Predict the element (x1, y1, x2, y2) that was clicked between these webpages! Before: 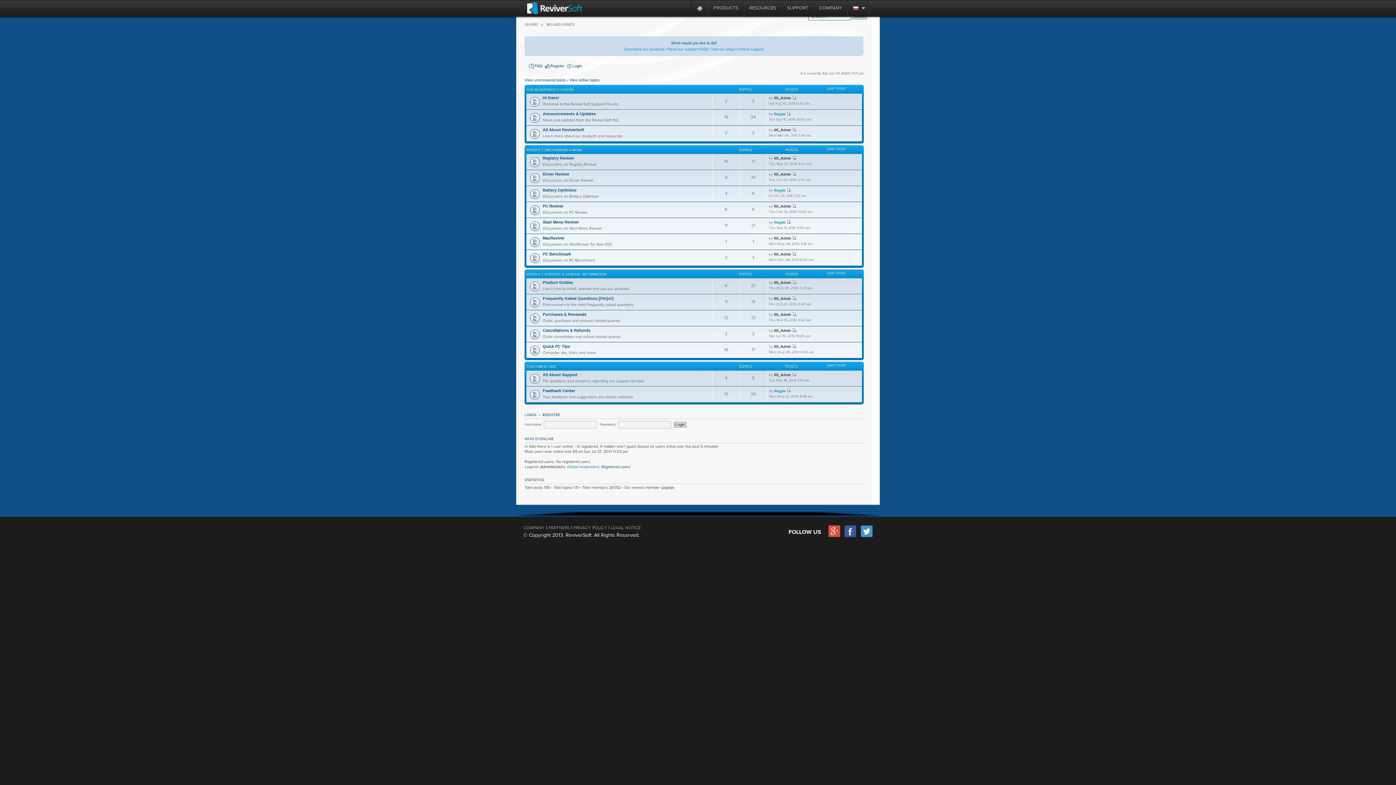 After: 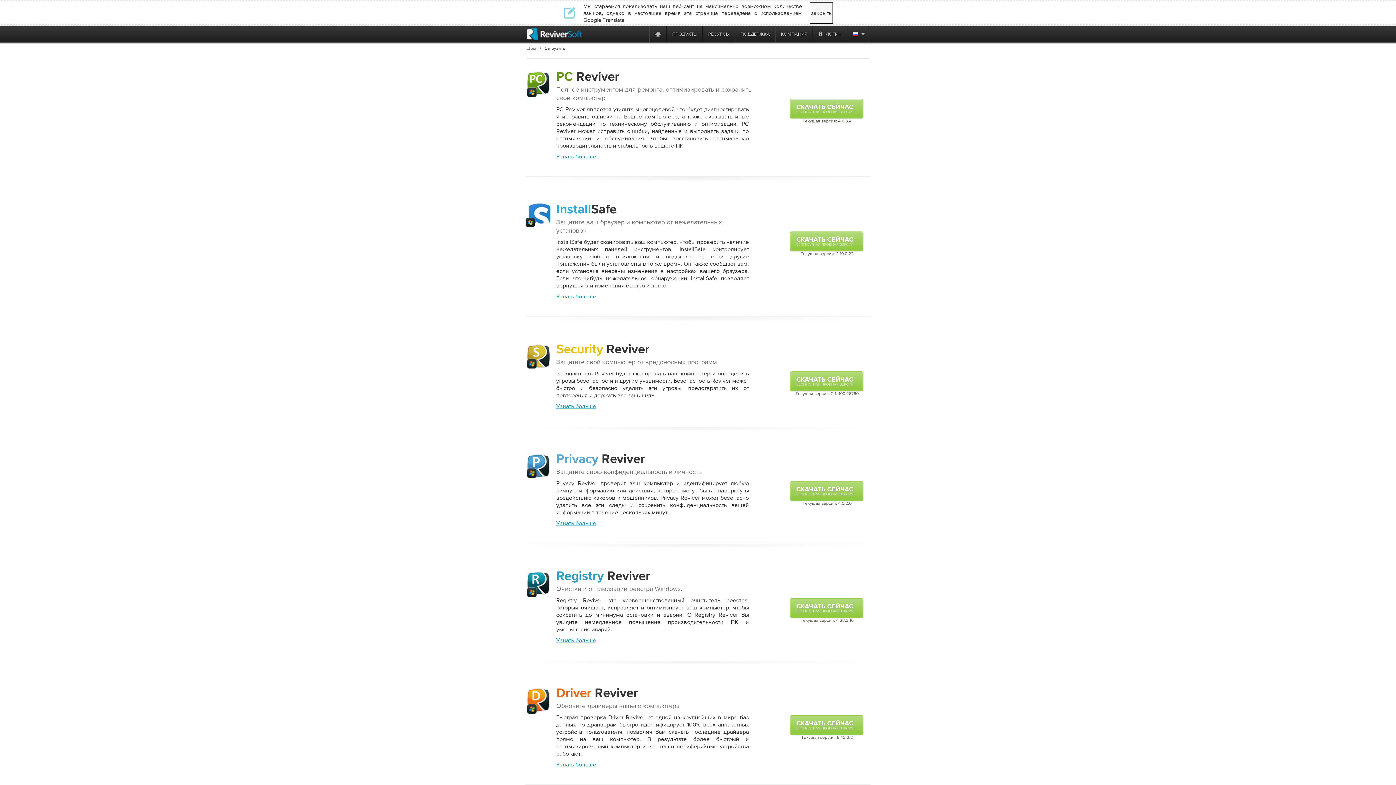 Action: label: Download our products bbox: (624, 46, 664, 52)